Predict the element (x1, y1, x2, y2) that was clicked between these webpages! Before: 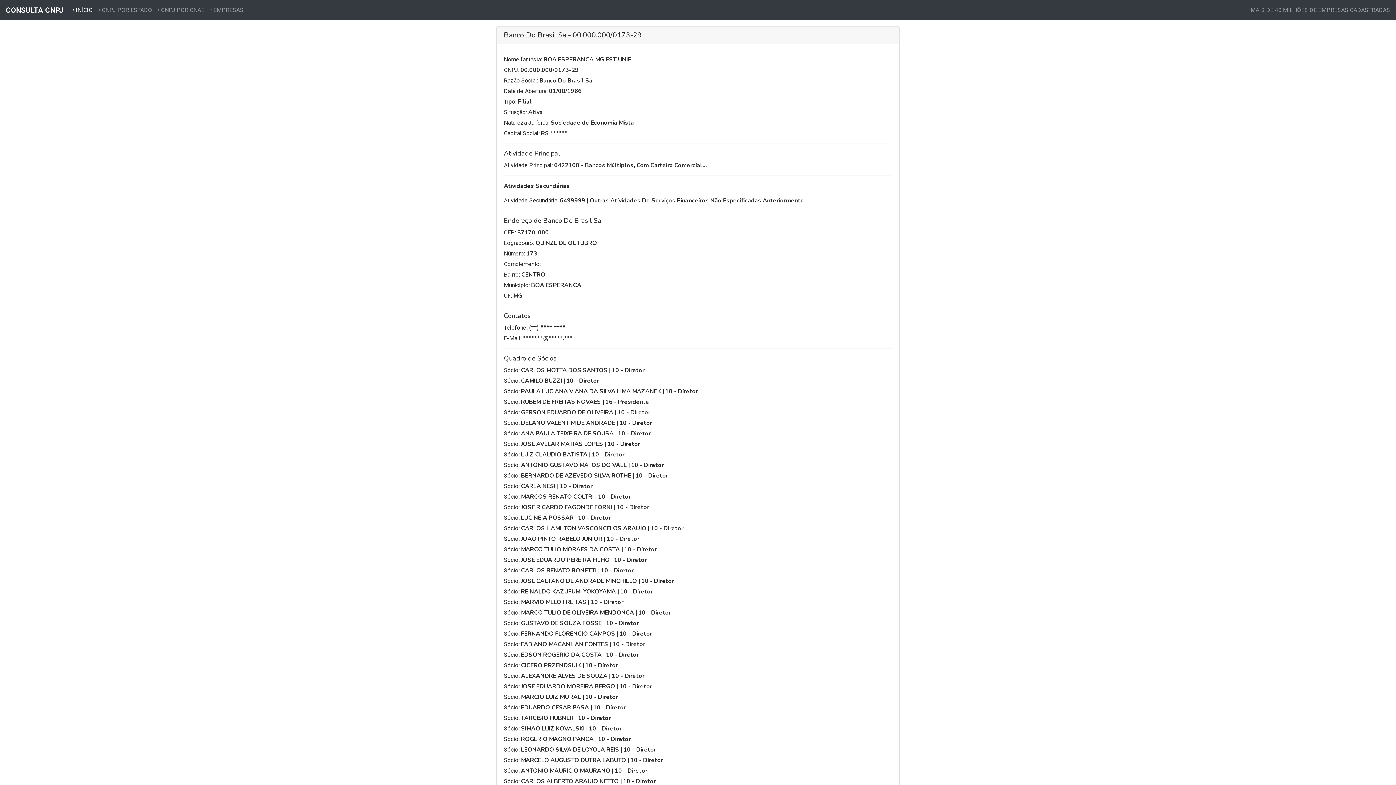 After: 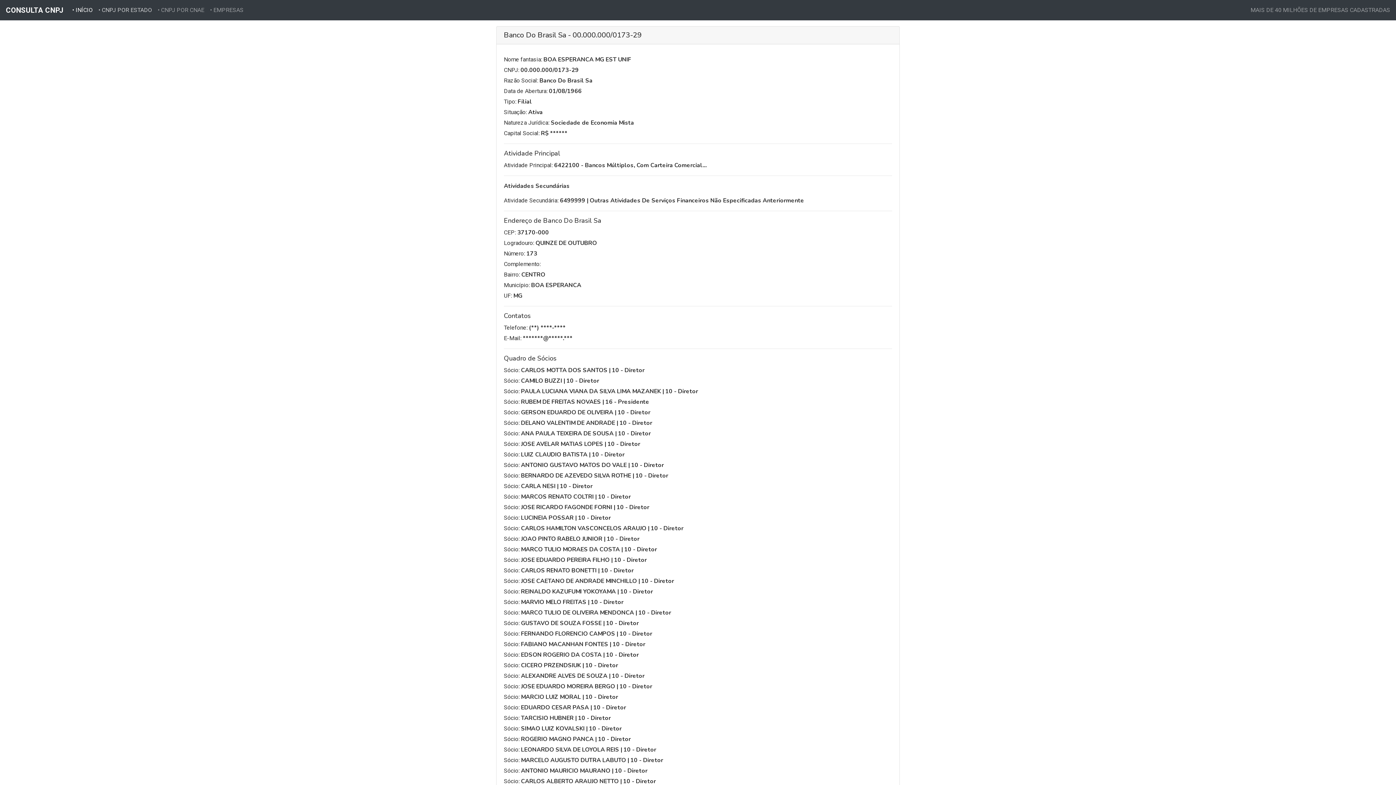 Action: label: • CNPJ POR ESTADO bbox: (95, 2, 154, 17)